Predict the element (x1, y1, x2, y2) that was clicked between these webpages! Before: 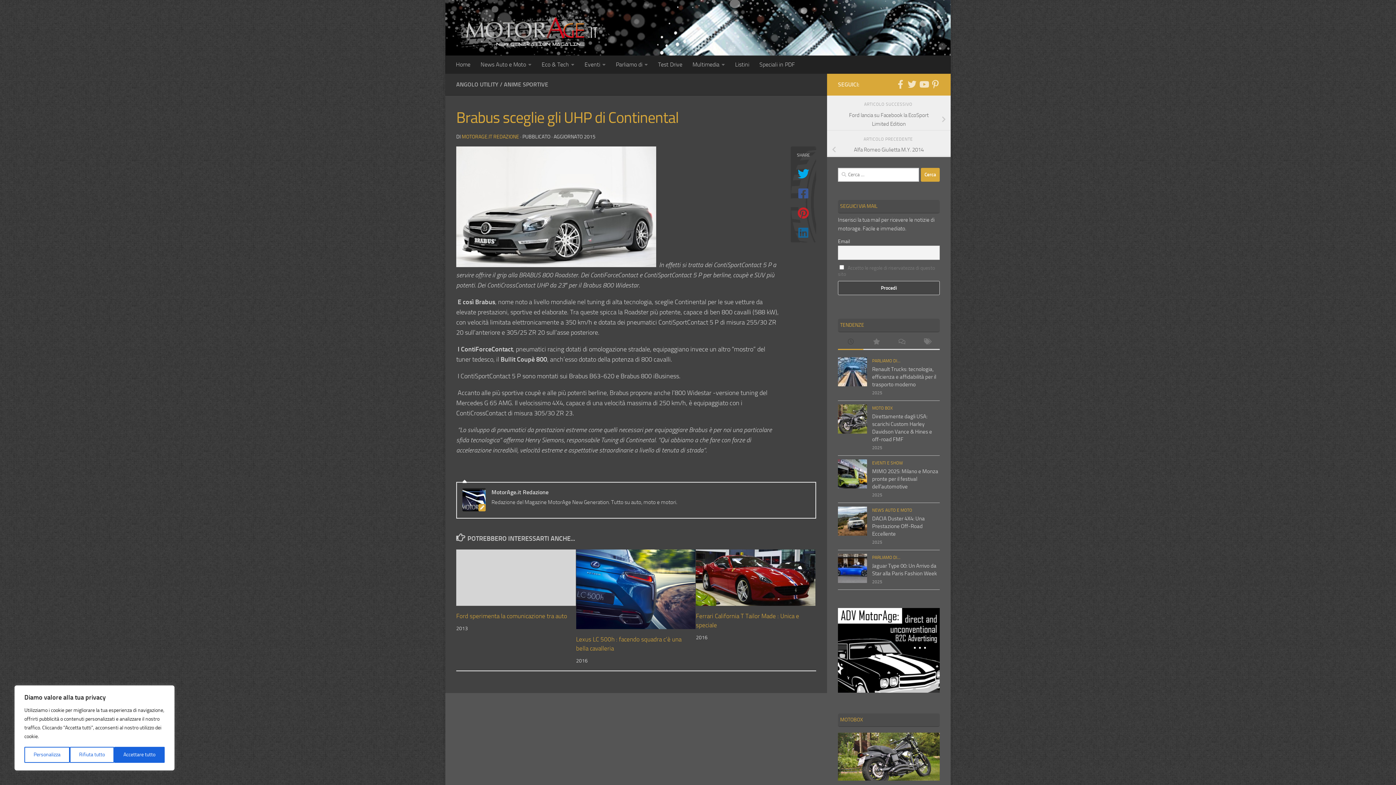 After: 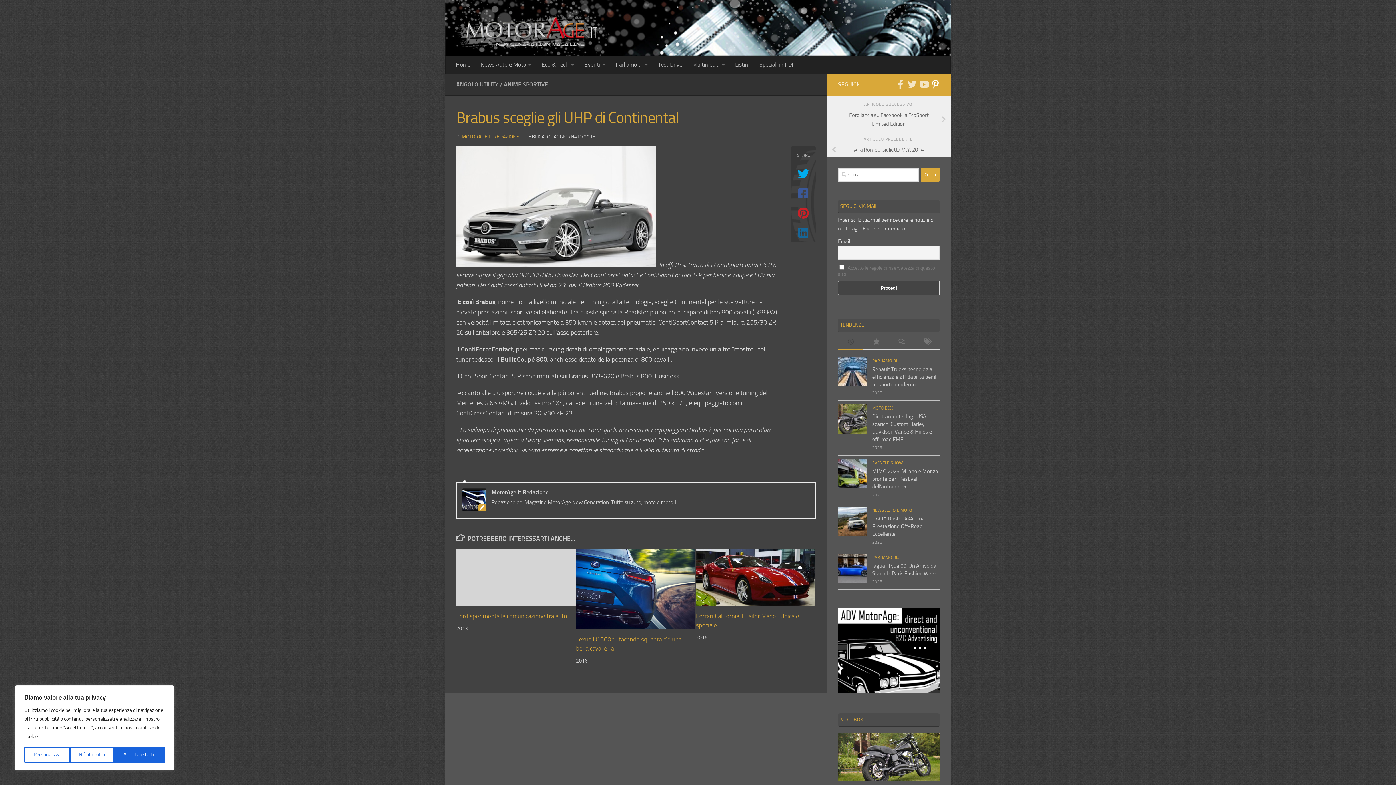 Action: bbox: (931, 80, 940, 88) label: Seguici su Pinterest-p